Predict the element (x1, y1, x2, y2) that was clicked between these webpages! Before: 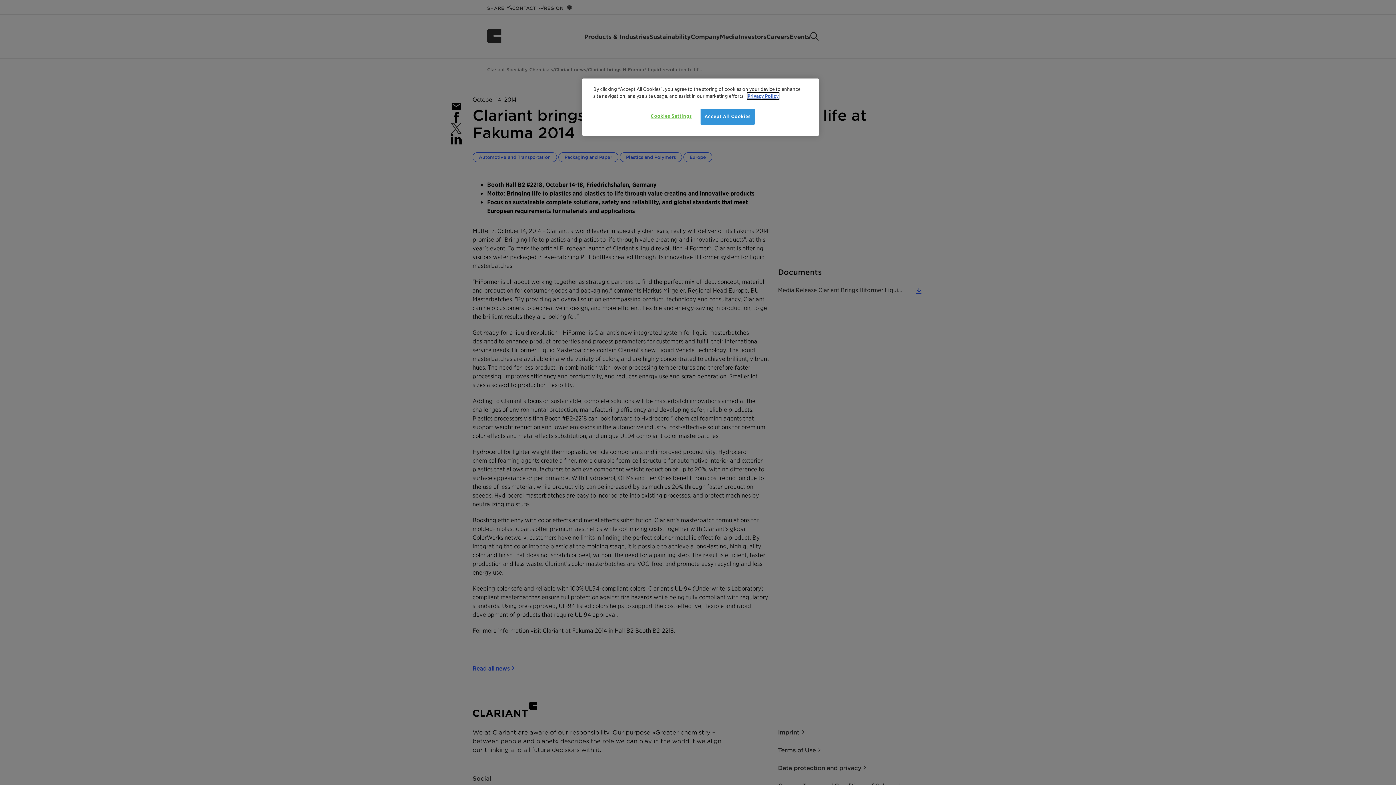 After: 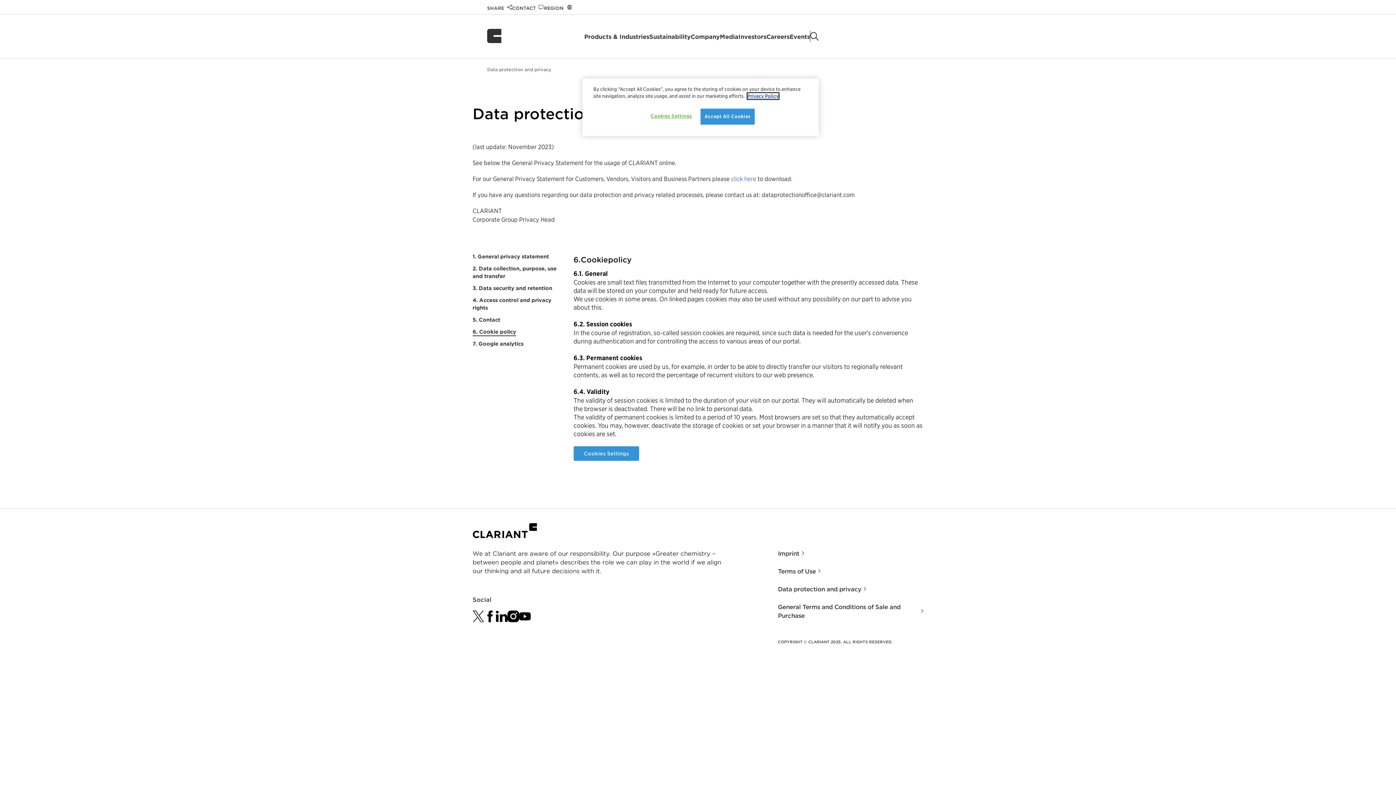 Action: bbox: (747, 93, 778, 99) label: Privacy Policy